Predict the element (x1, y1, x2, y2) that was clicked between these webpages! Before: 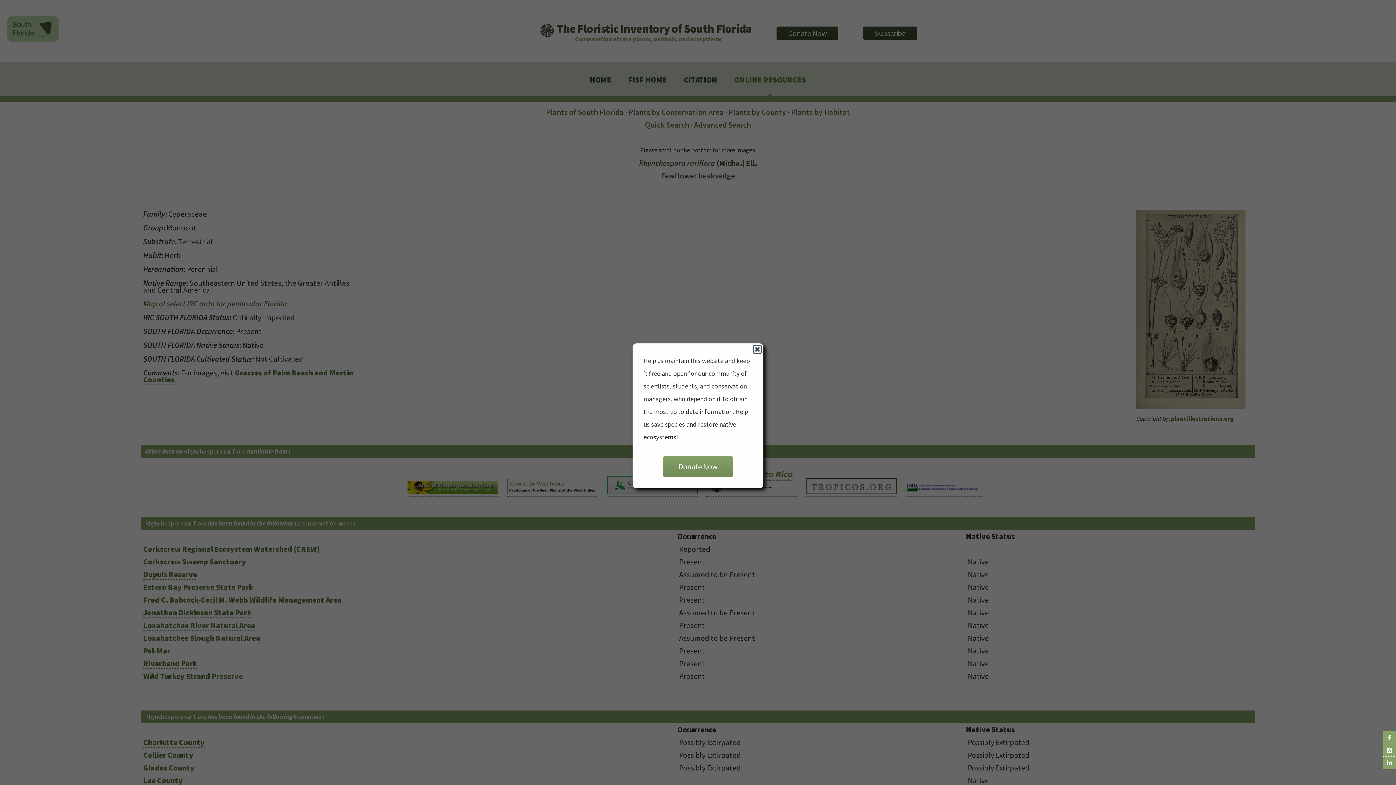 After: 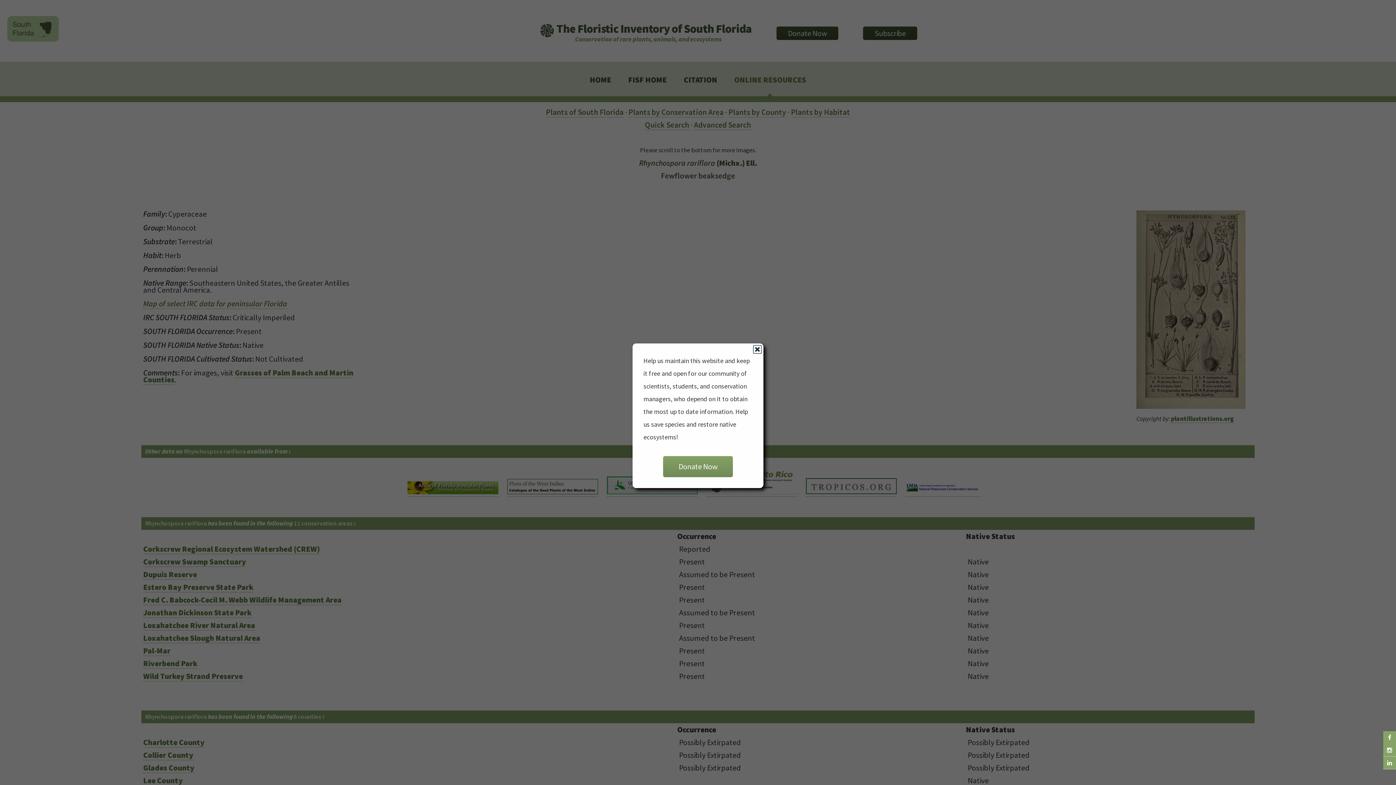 Action: bbox: (1383, 731, 1396, 744)